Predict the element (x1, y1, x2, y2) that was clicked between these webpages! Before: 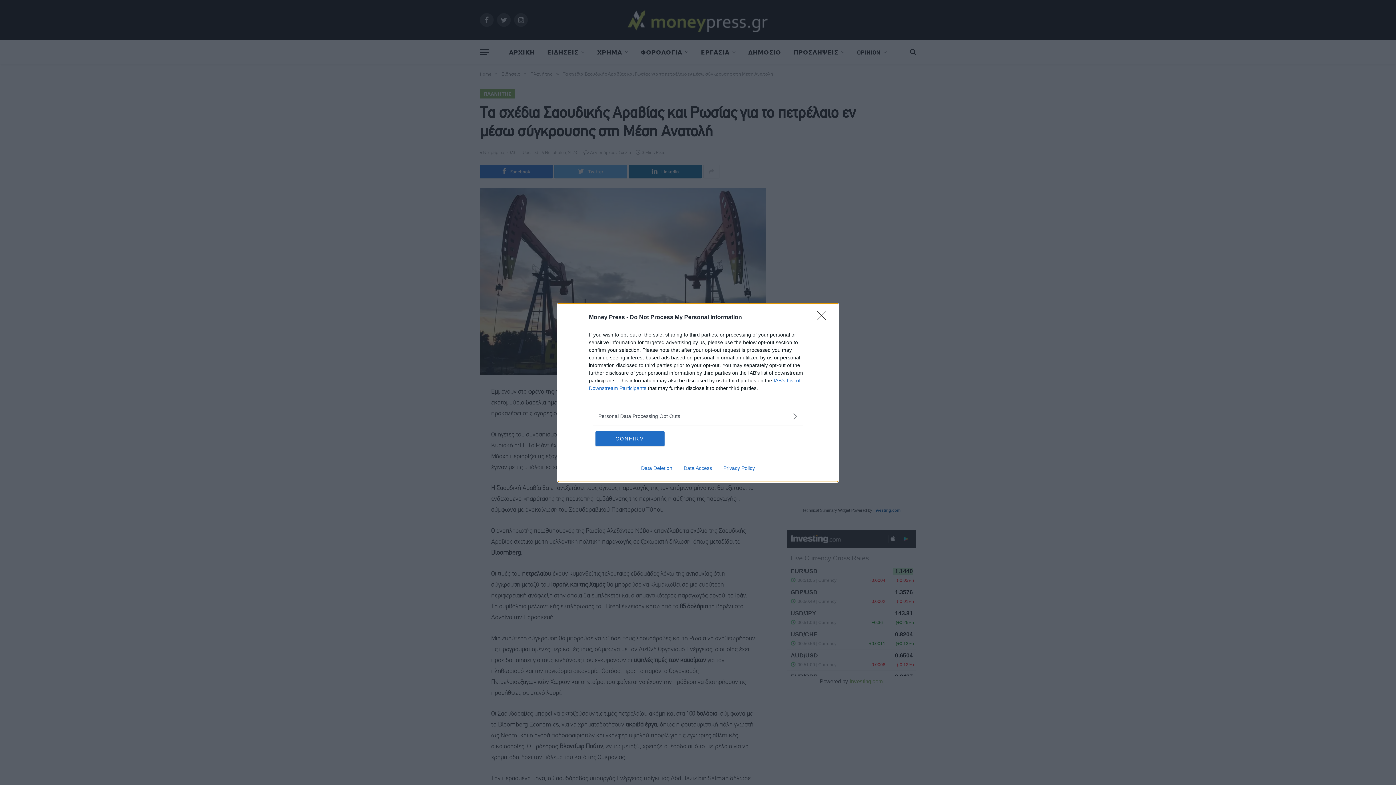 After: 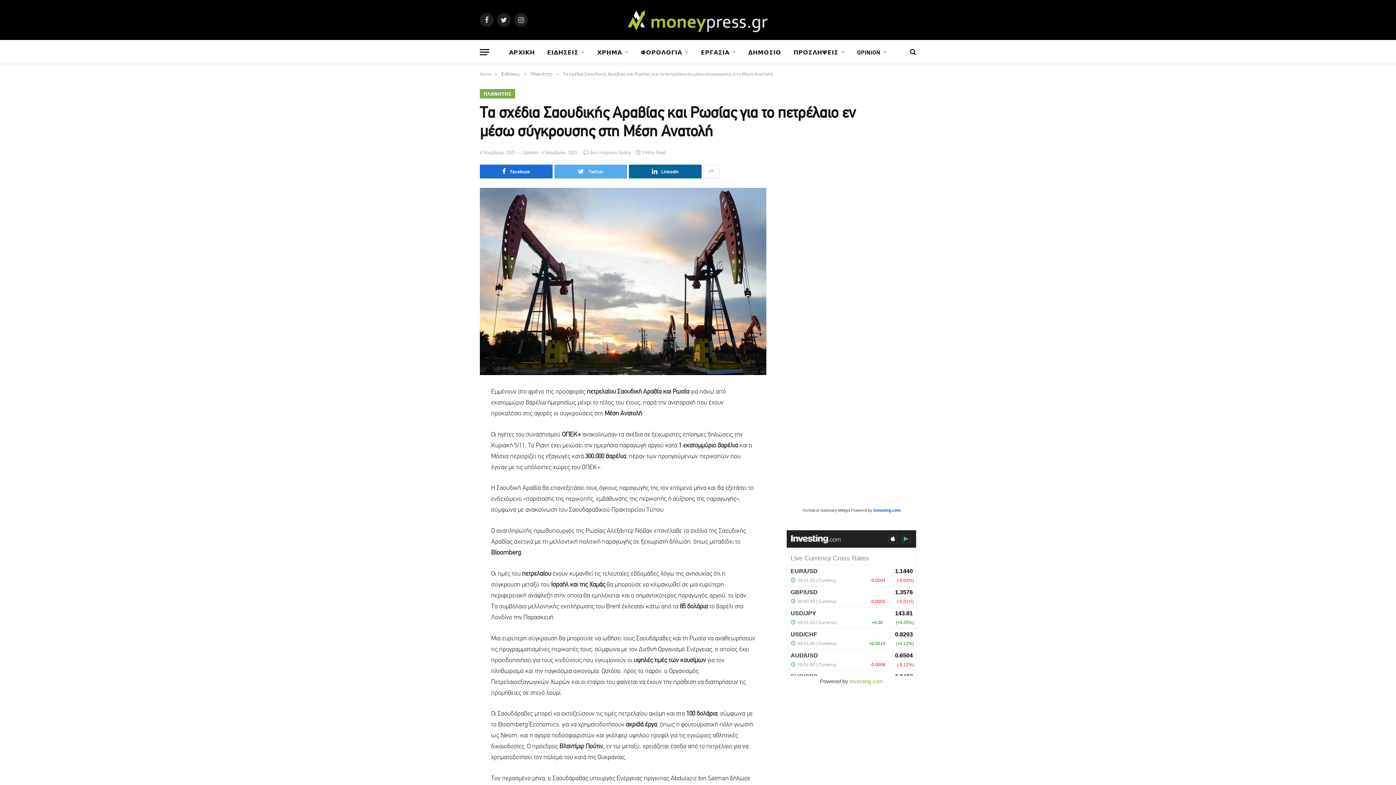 Action: bbox: (595, 431, 664, 446) label: CONFIRM